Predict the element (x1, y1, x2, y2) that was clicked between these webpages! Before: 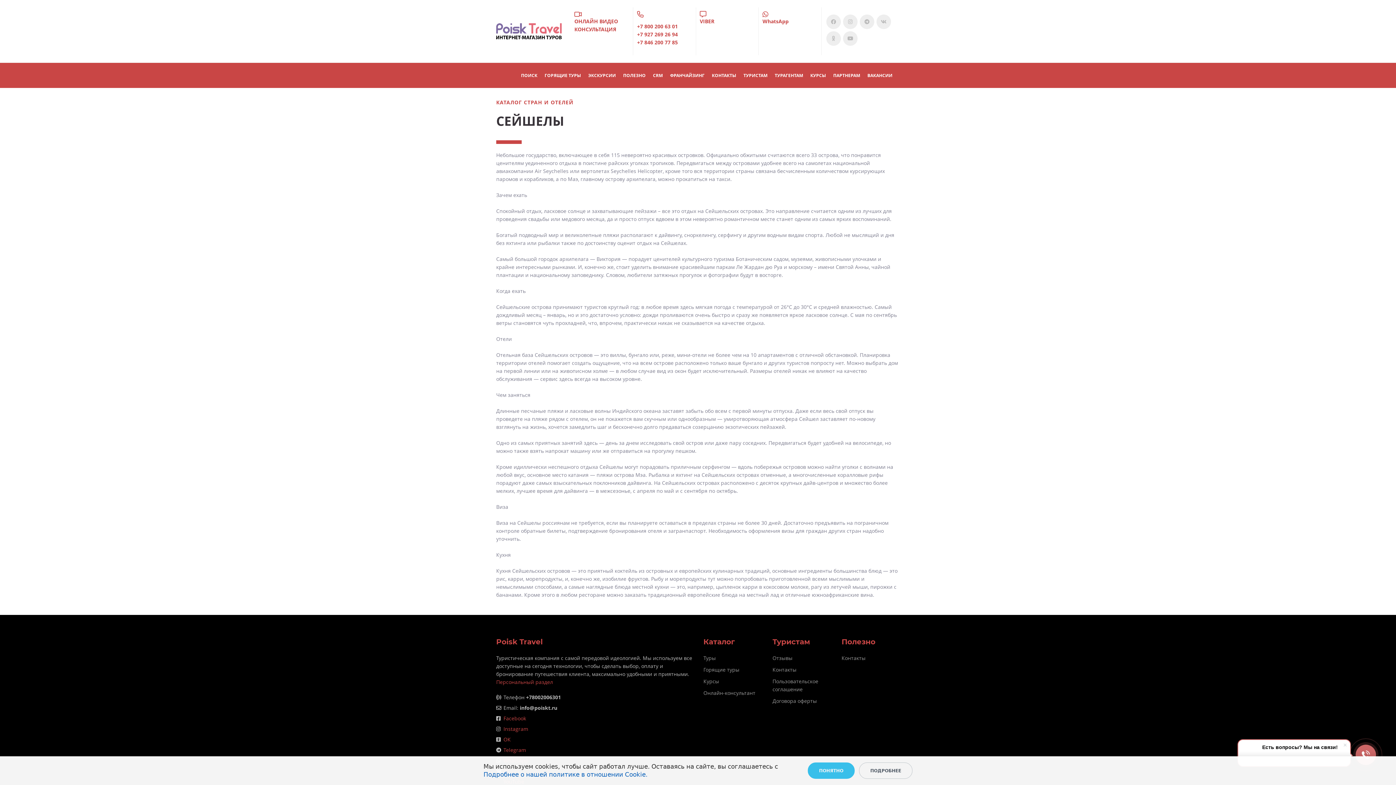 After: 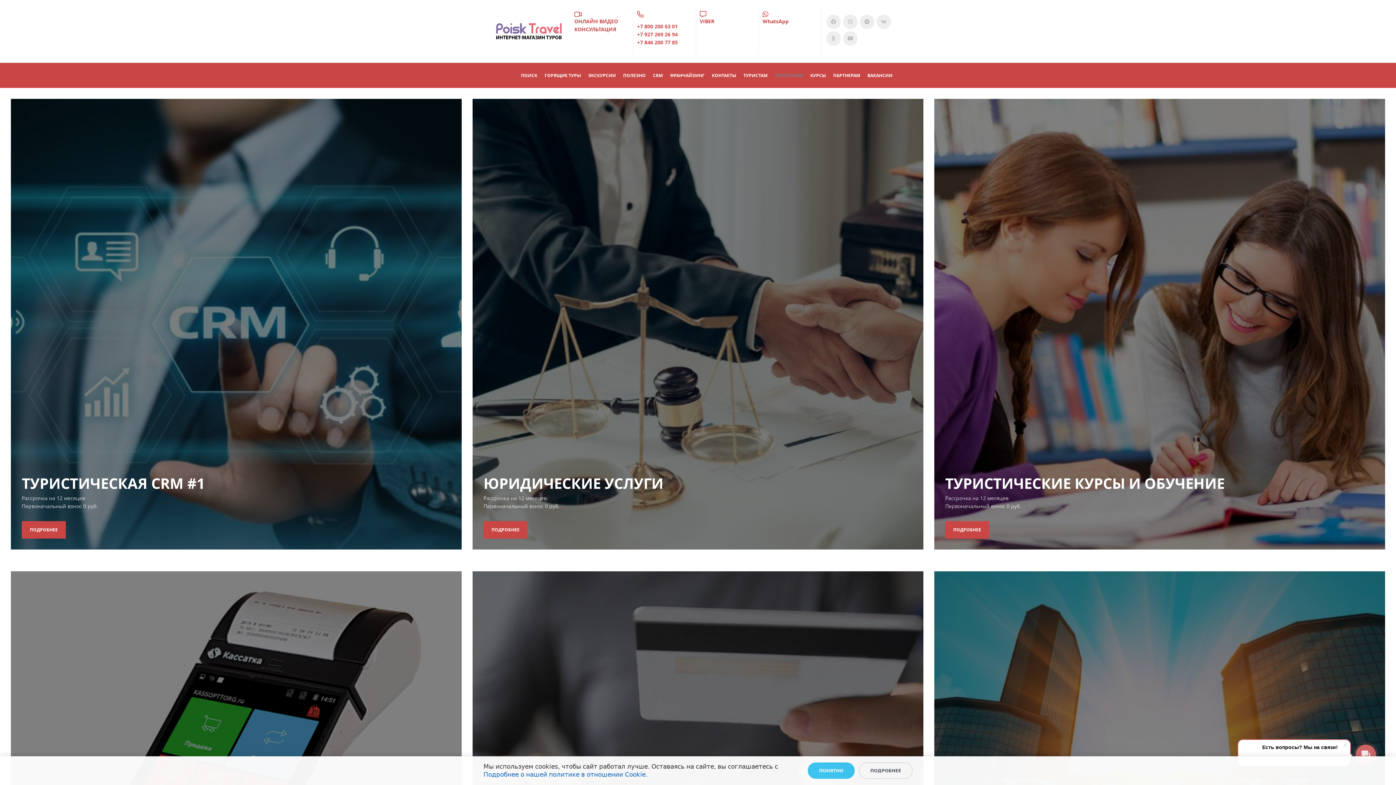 Action: label: ТУРАГЕНТАМ bbox: (774, 71, 803, 78)